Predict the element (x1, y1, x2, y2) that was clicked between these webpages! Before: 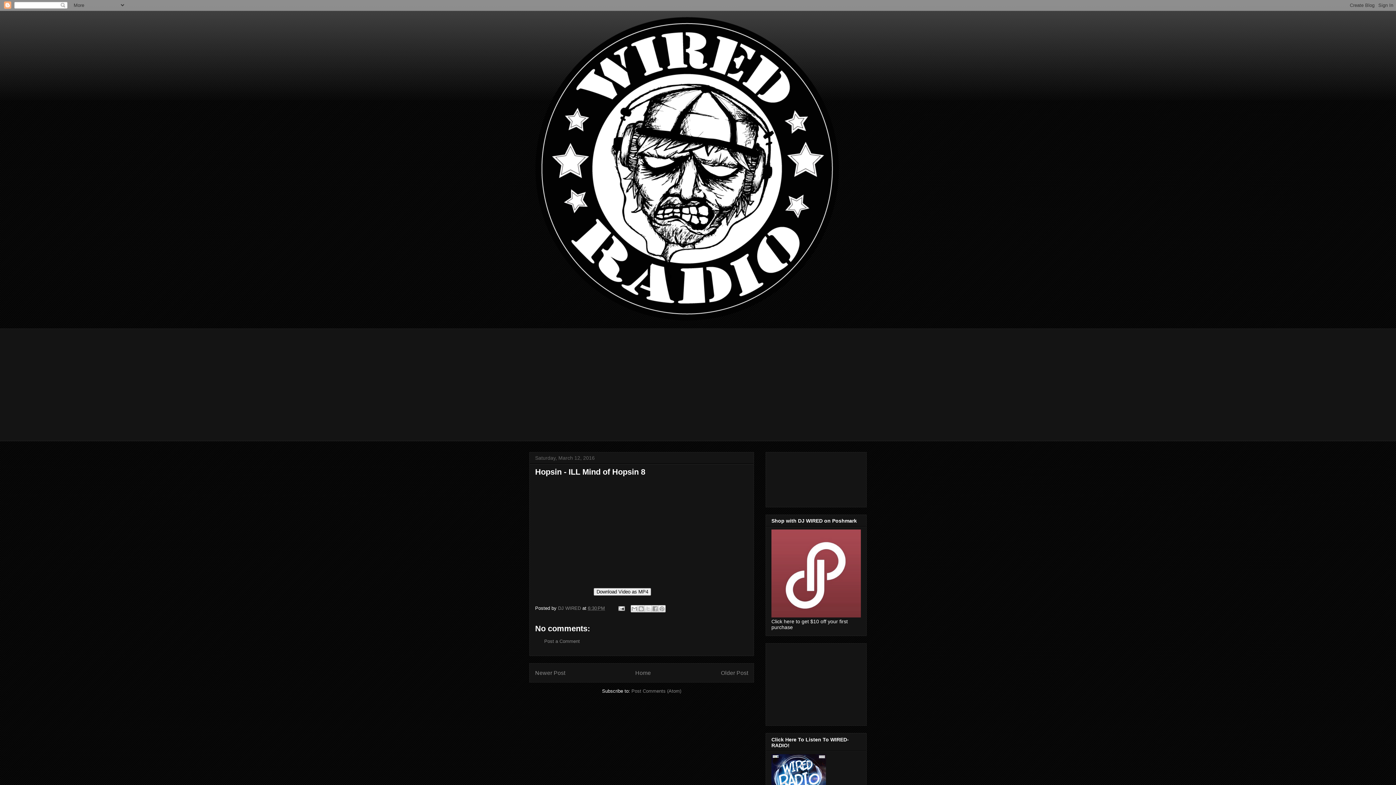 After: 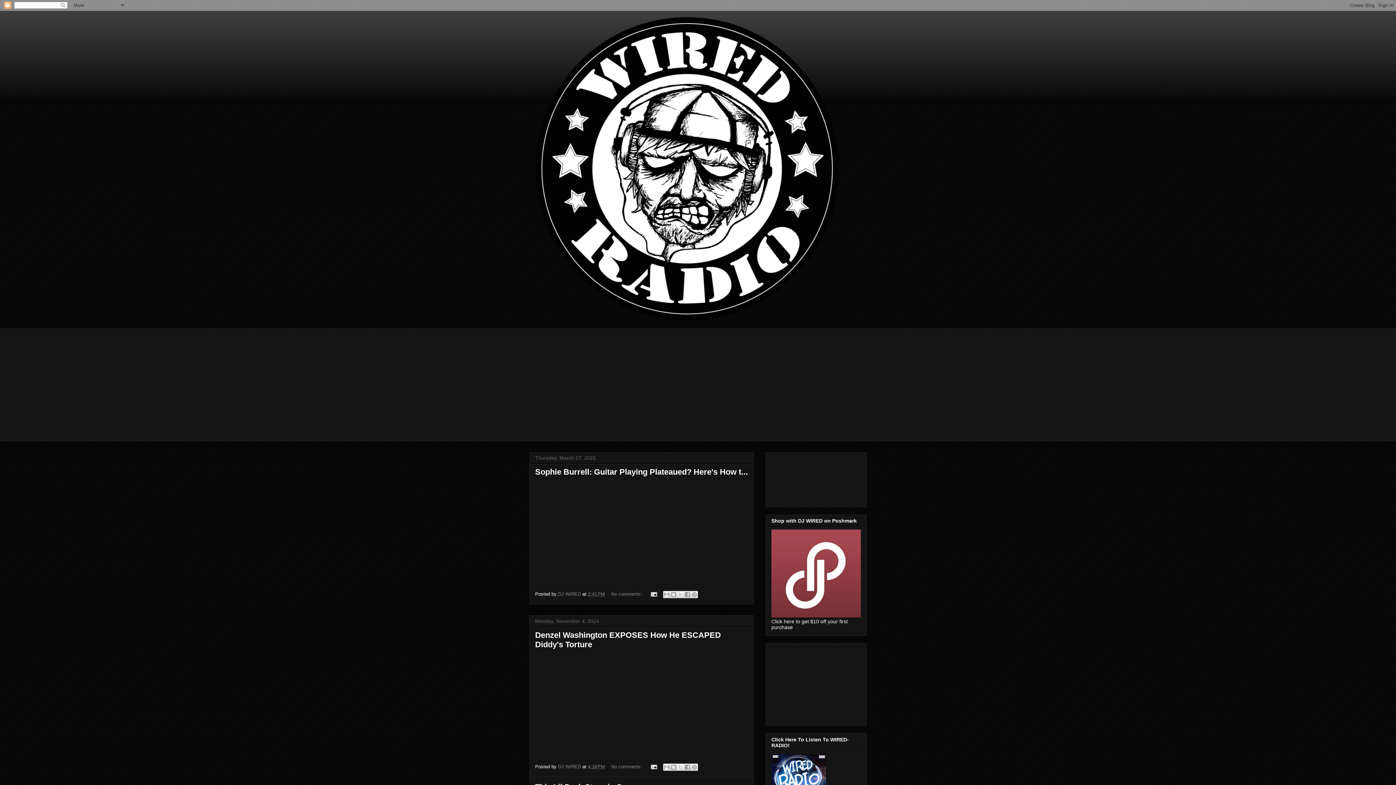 Action: label: Home bbox: (635, 670, 651, 676)